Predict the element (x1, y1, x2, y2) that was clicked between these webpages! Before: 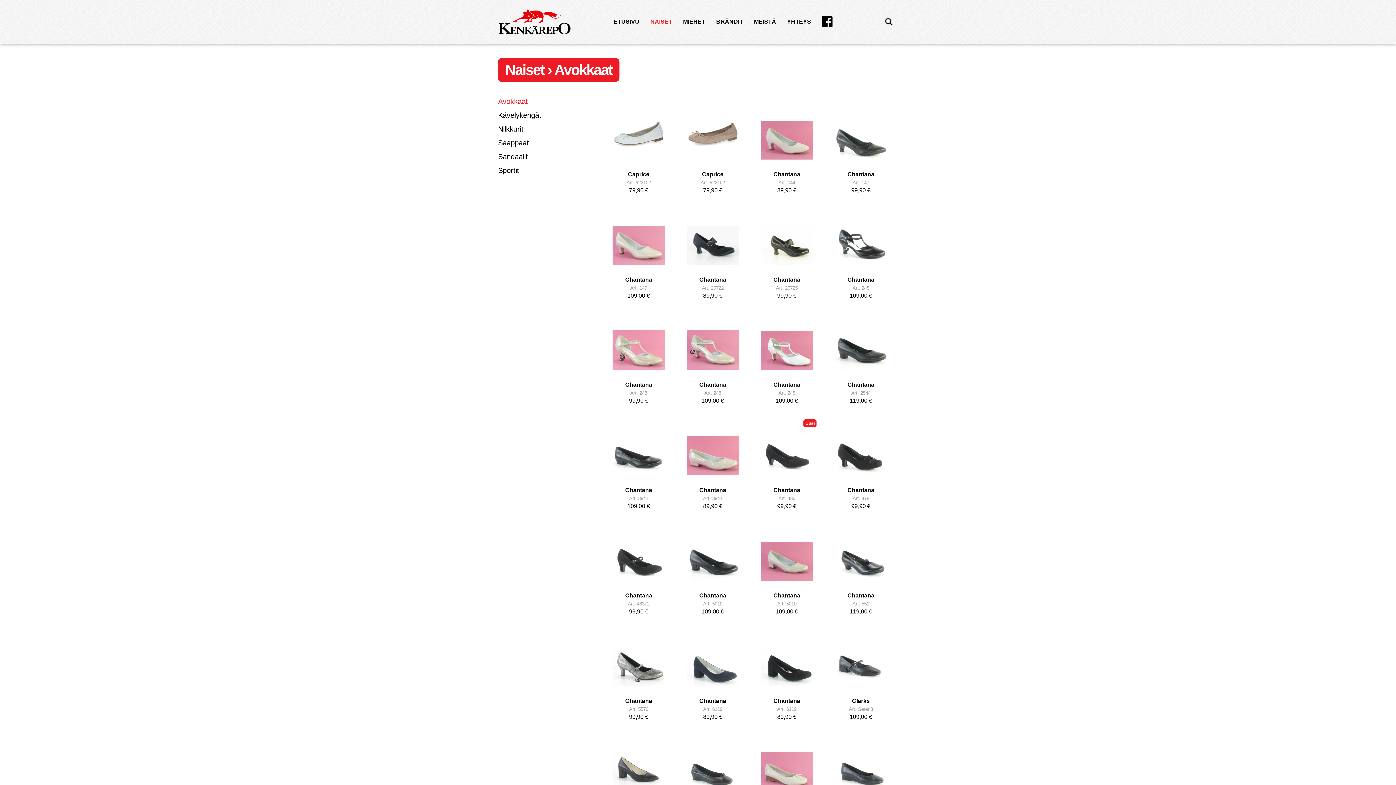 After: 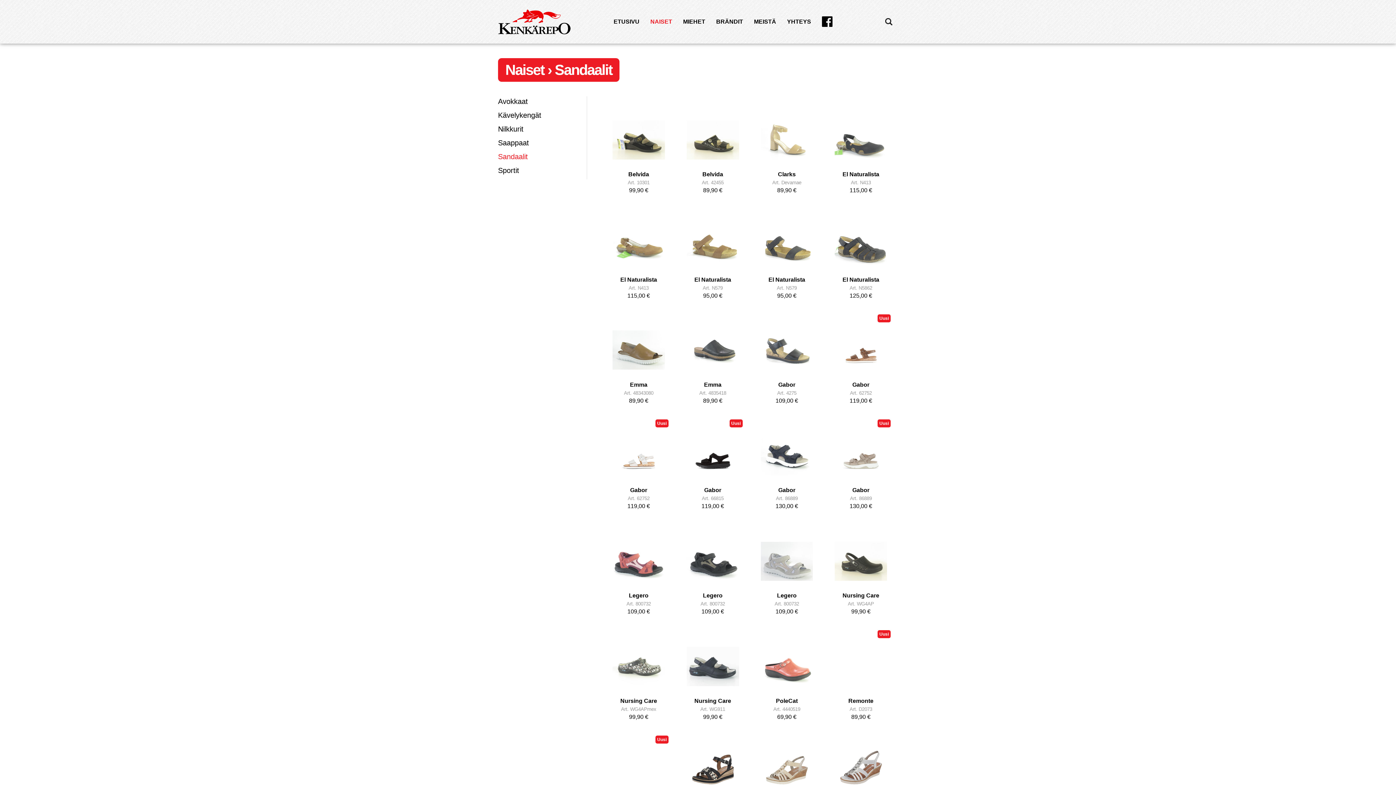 Action: bbox: (498, 151, 528, 161) label: Sandaalit